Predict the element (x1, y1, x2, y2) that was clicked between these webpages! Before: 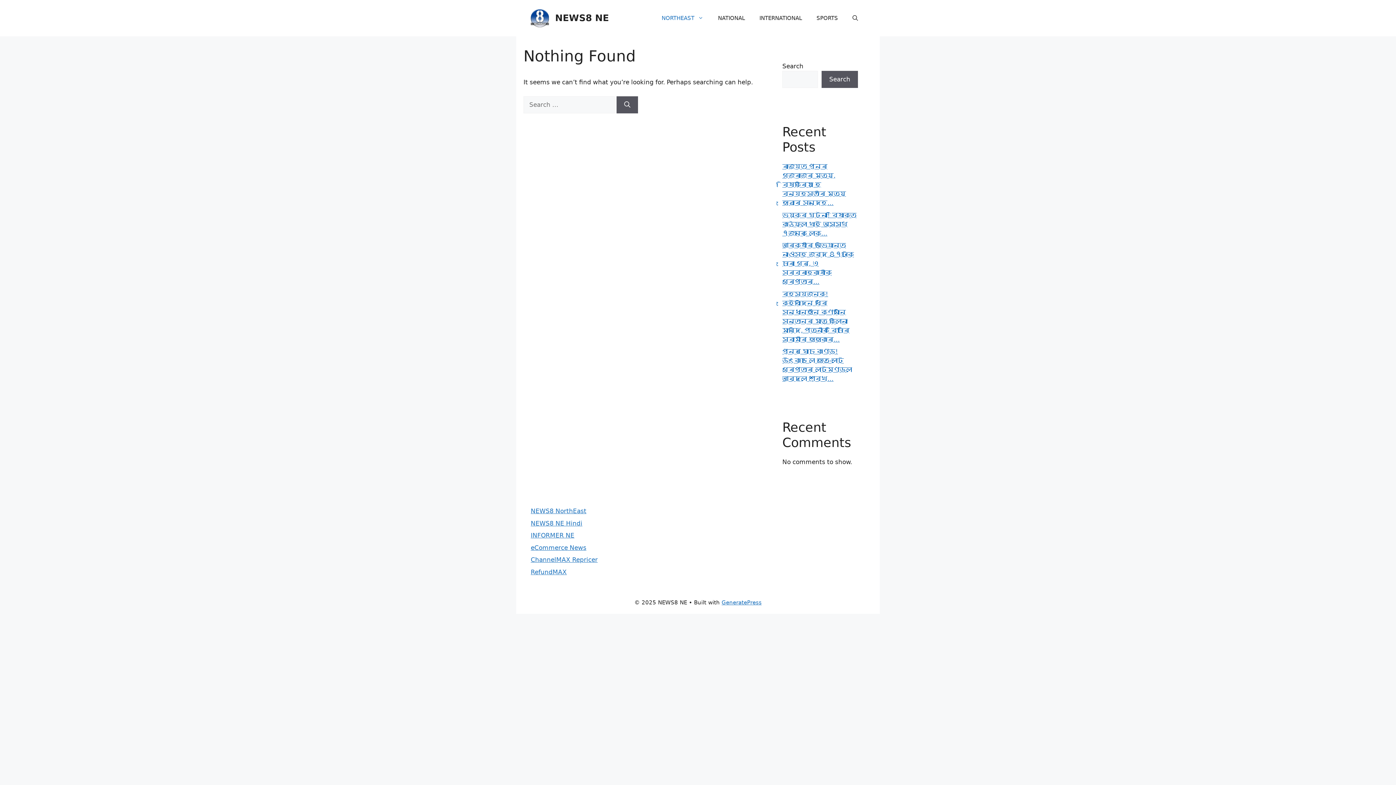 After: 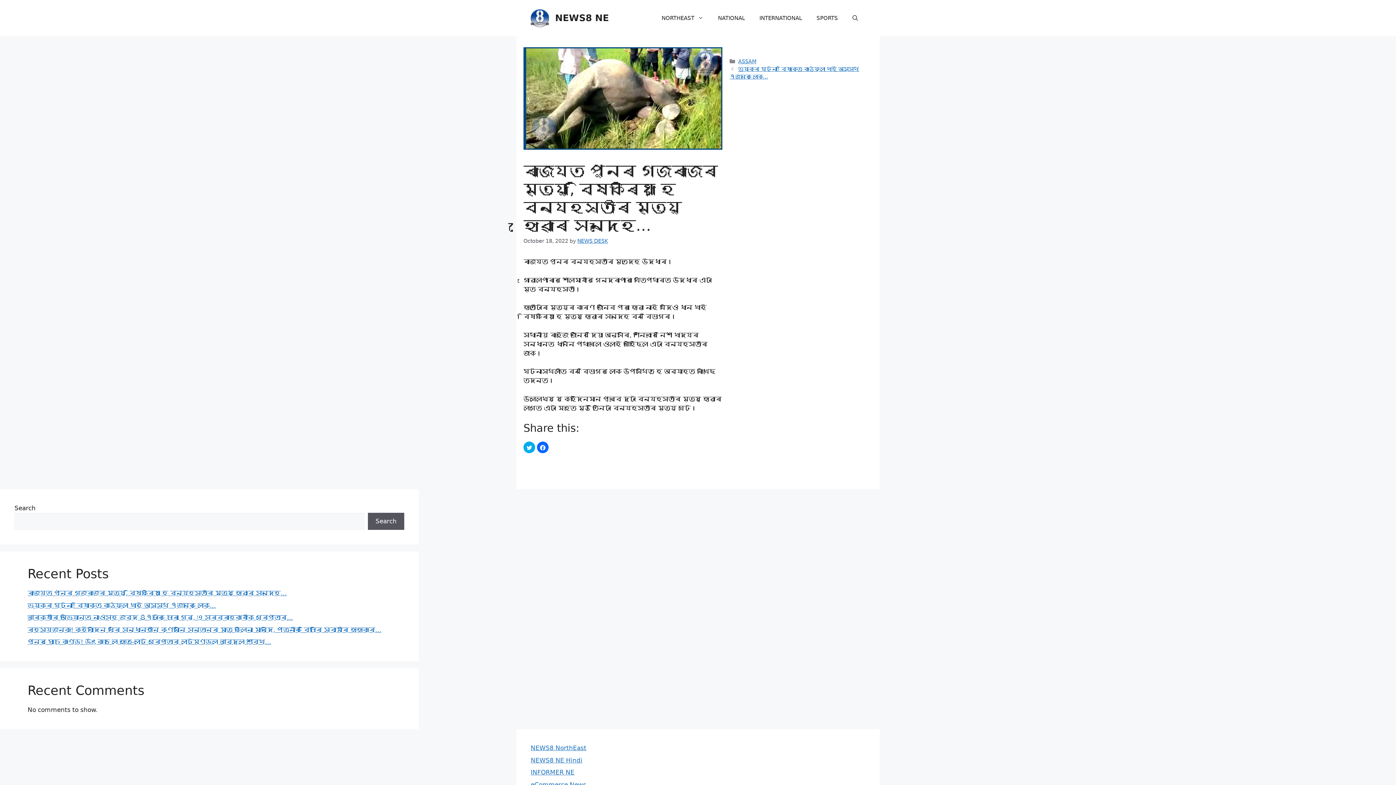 Action: bbox: (782, 162, 846, 206) label: ৰাজ্যত পুনৰ গজৰাজৰ মৃত্যু, বিষক্ৰিয়া হৈ বন্যহস্তীৰ মৃত্যু হোৱাৰ সন্দেহ…